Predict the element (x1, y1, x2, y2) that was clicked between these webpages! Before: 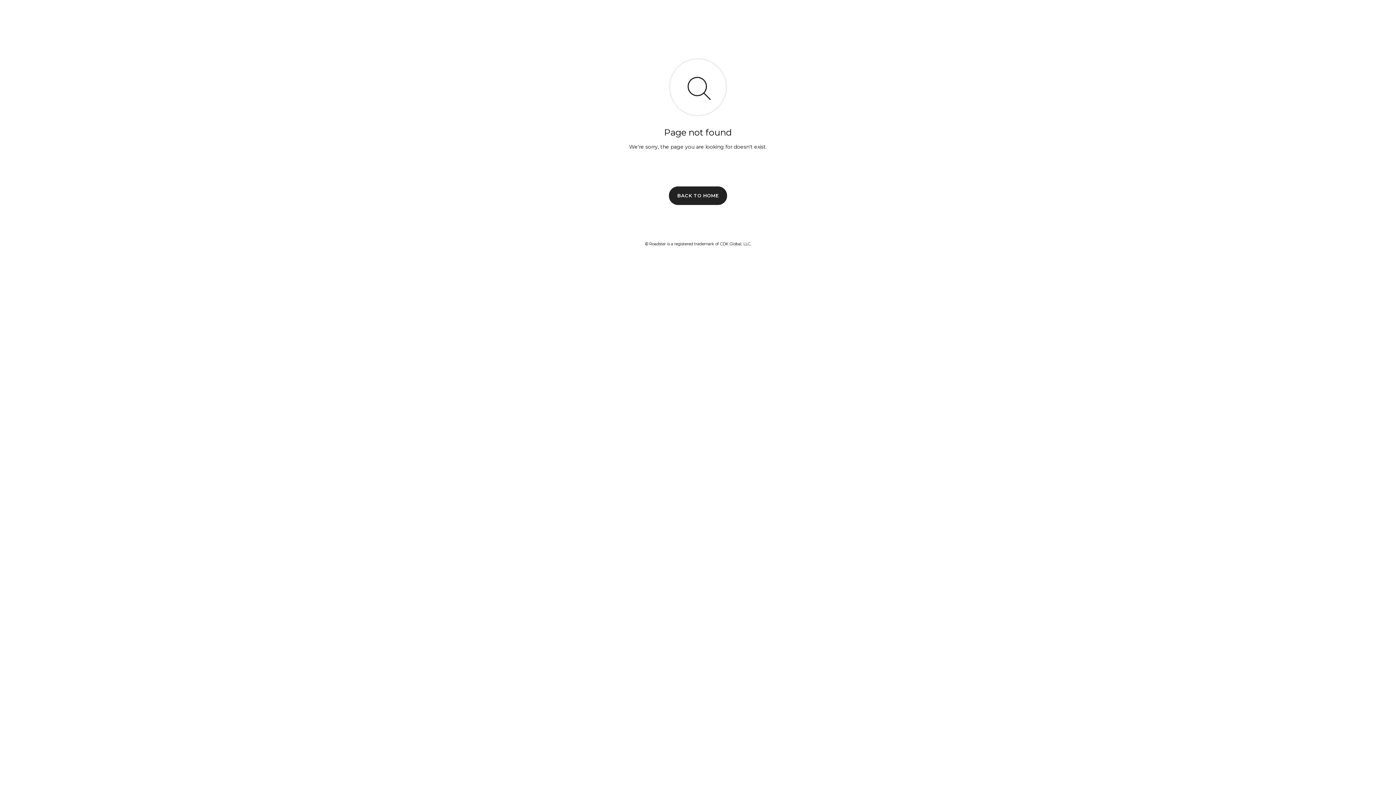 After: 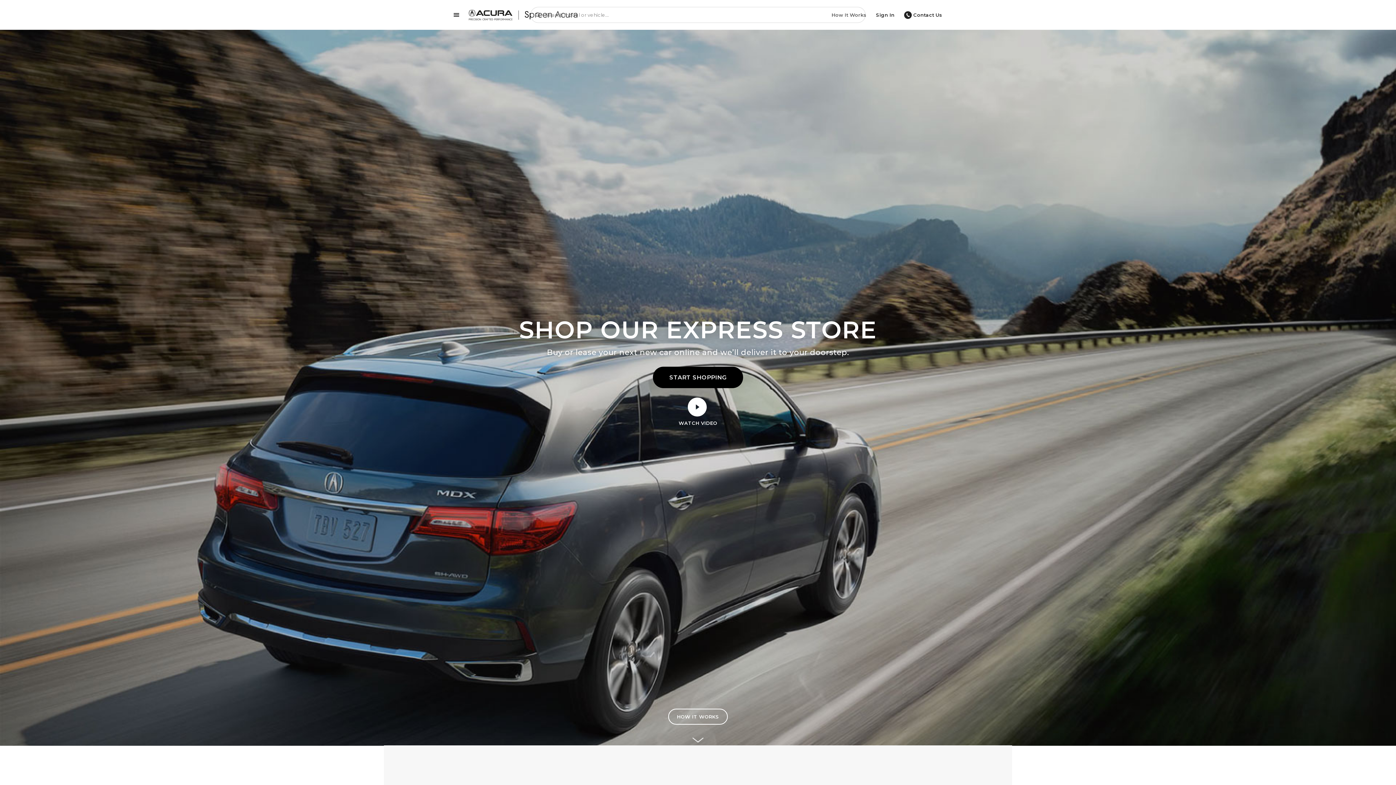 Action: bbox: (669, 186, 727, 204) label: BACK TO HOME